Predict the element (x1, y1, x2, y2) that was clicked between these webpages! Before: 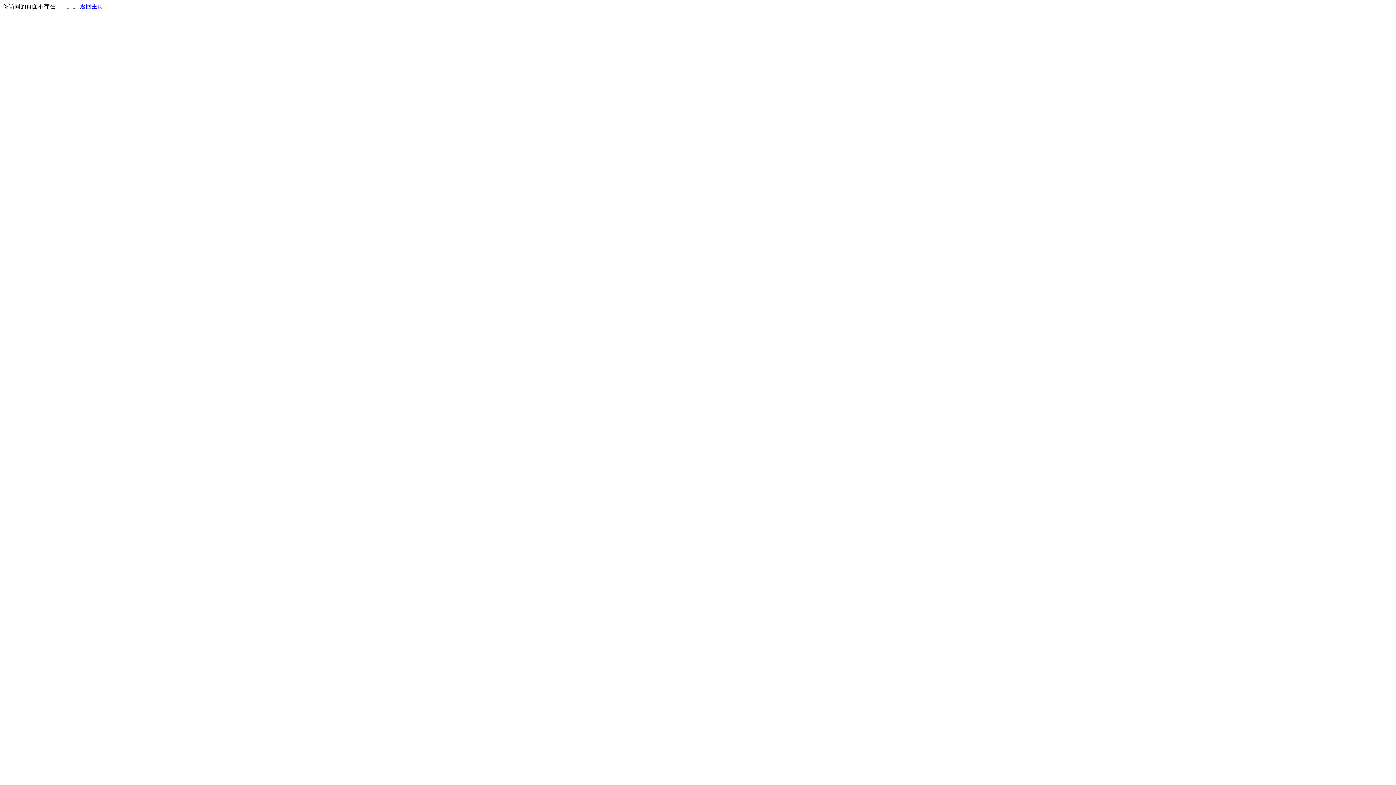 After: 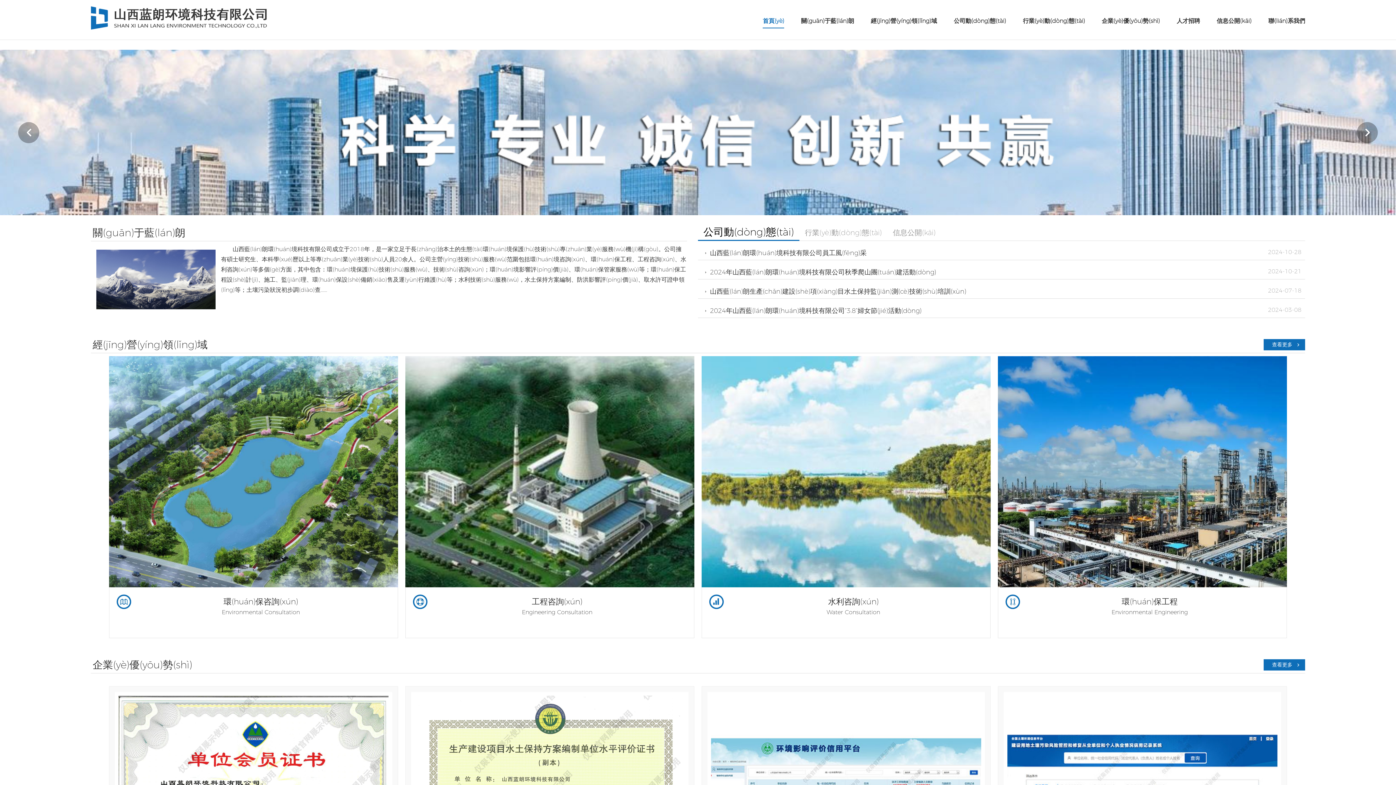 Action: bbox: (80, 3, 103, 9) label: 返回主页